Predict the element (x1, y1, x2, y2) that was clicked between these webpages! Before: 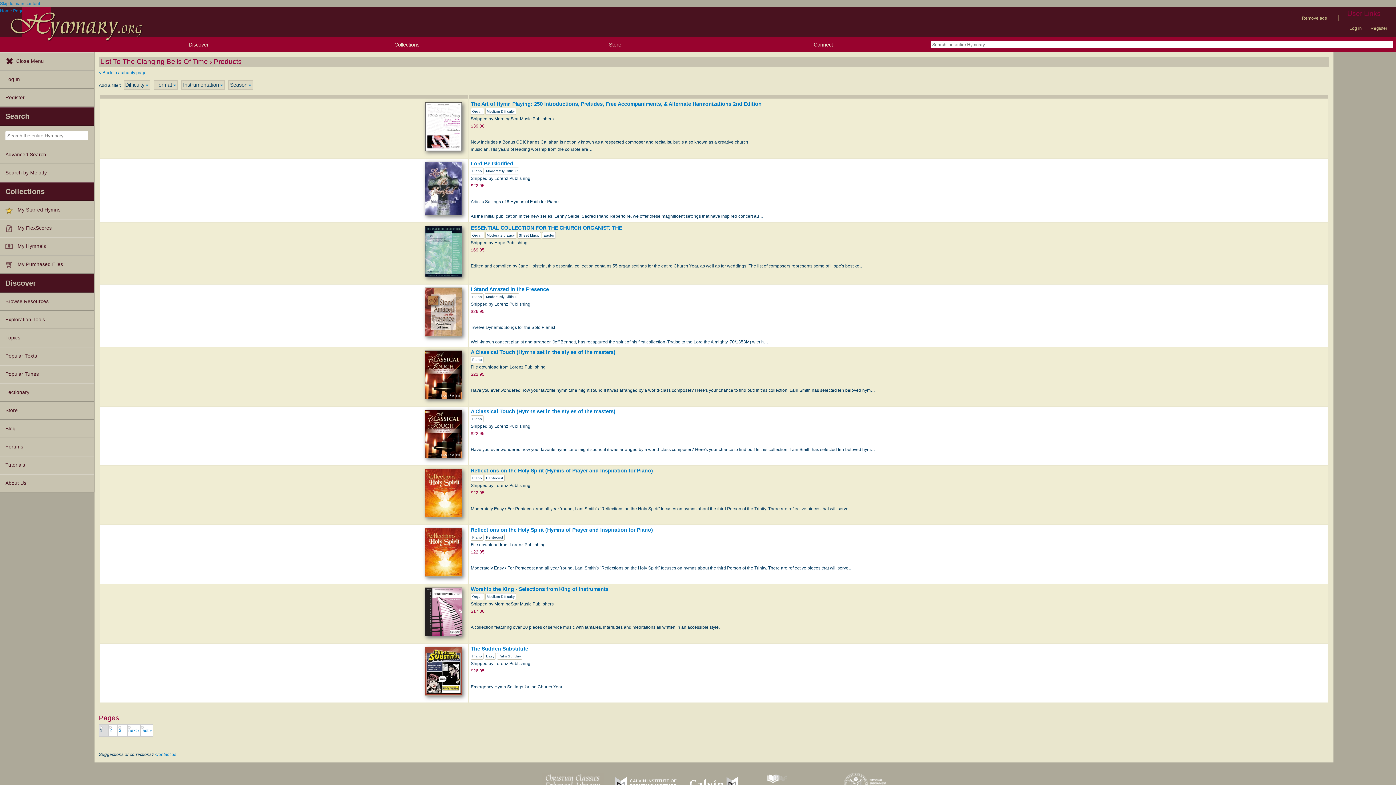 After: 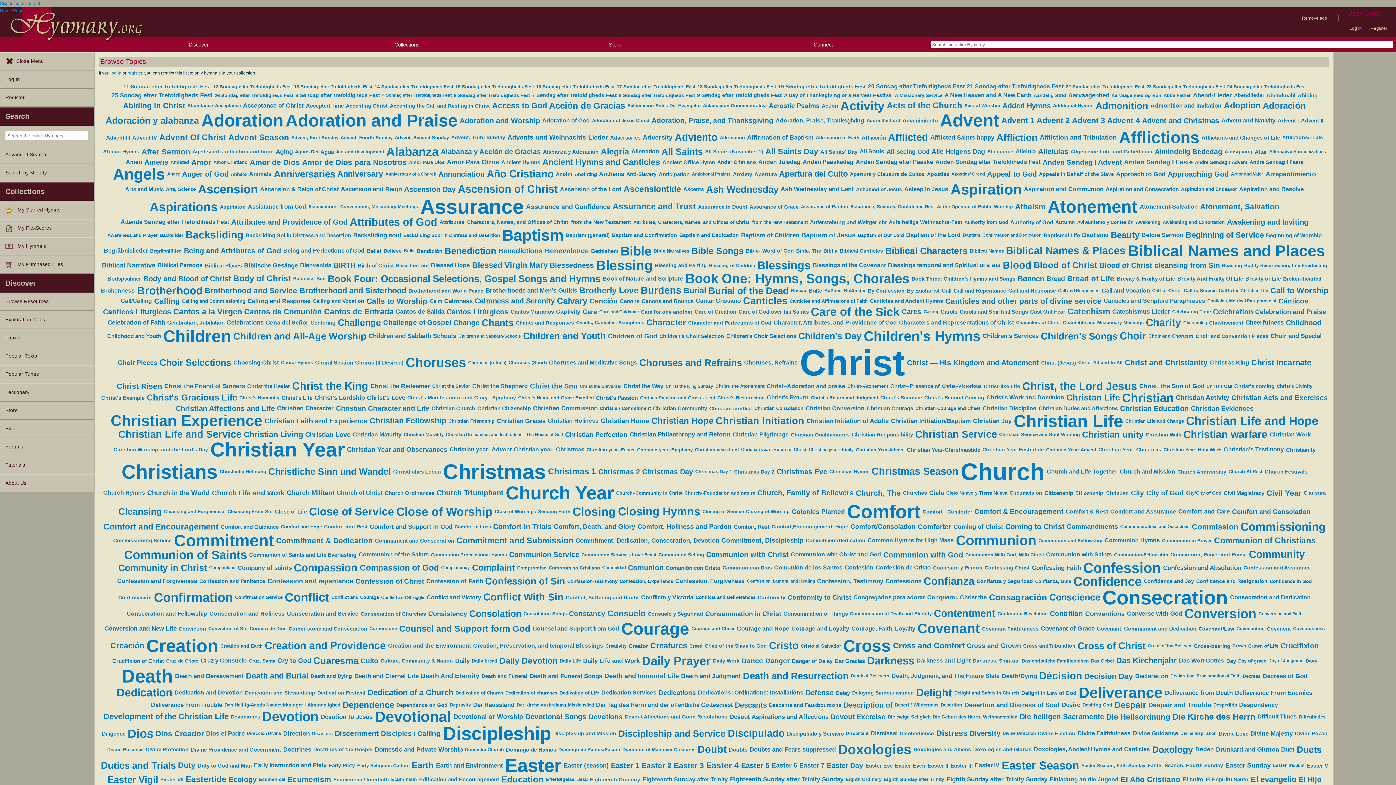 Action: label: Topics bbox: (0, 329, 93, 347)